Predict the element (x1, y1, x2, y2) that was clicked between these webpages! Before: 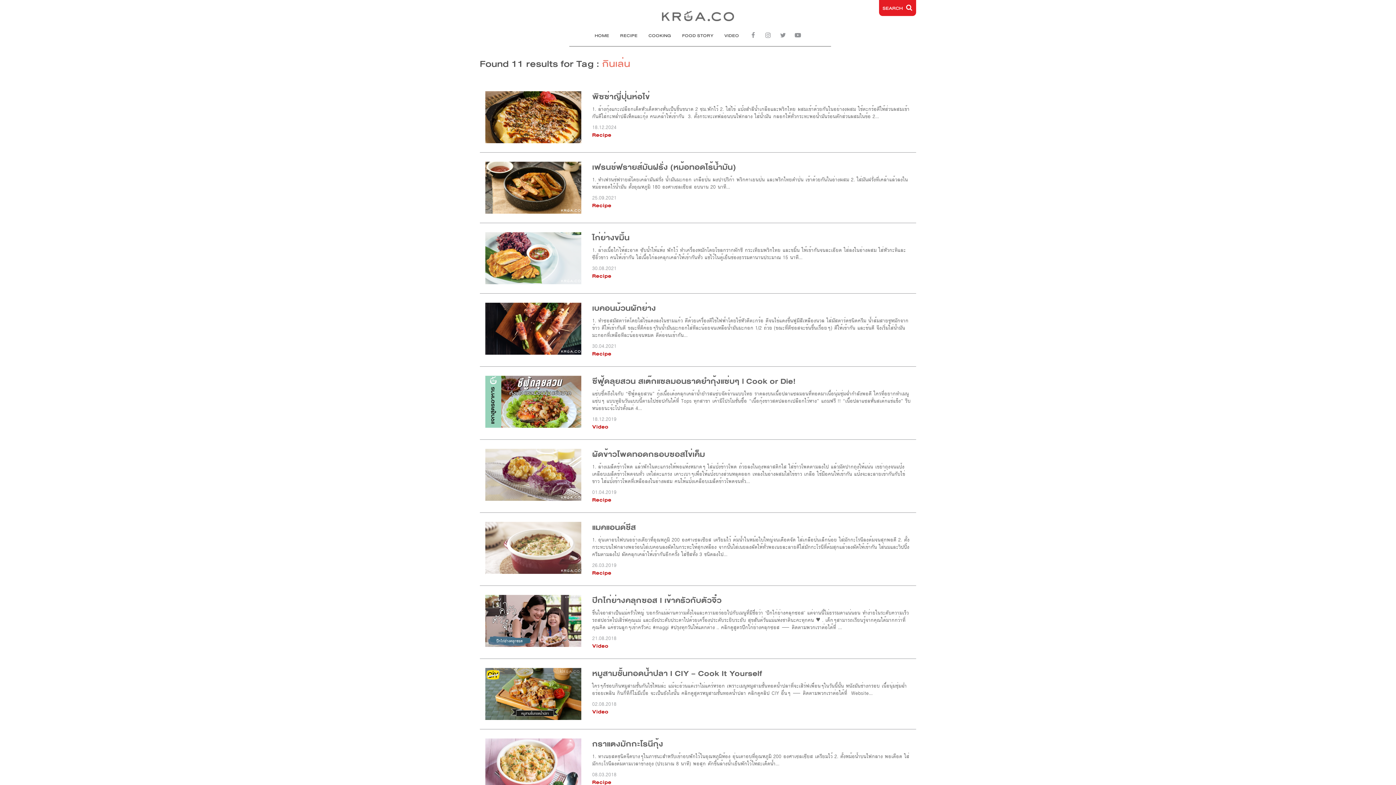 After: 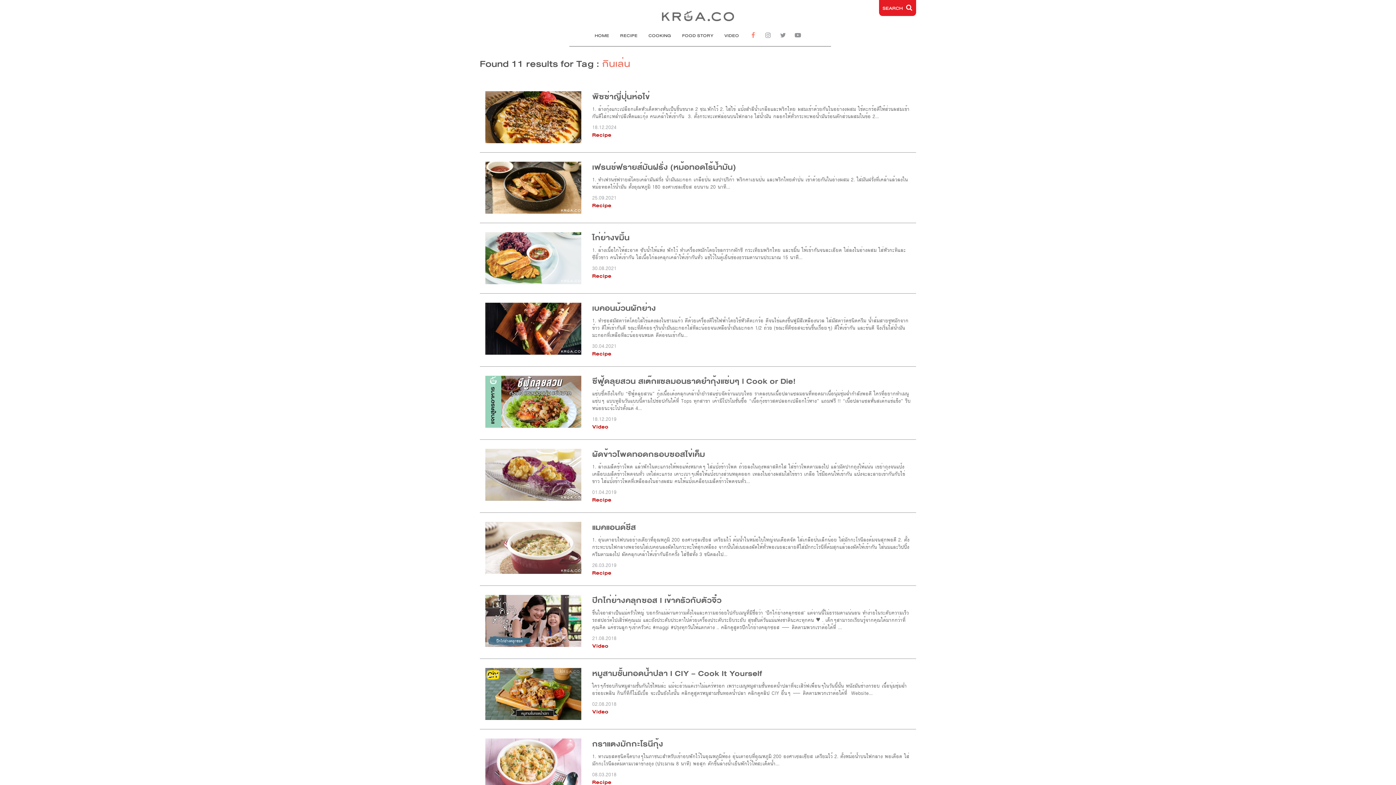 Action: bbox: (747, 24, 759, 46)